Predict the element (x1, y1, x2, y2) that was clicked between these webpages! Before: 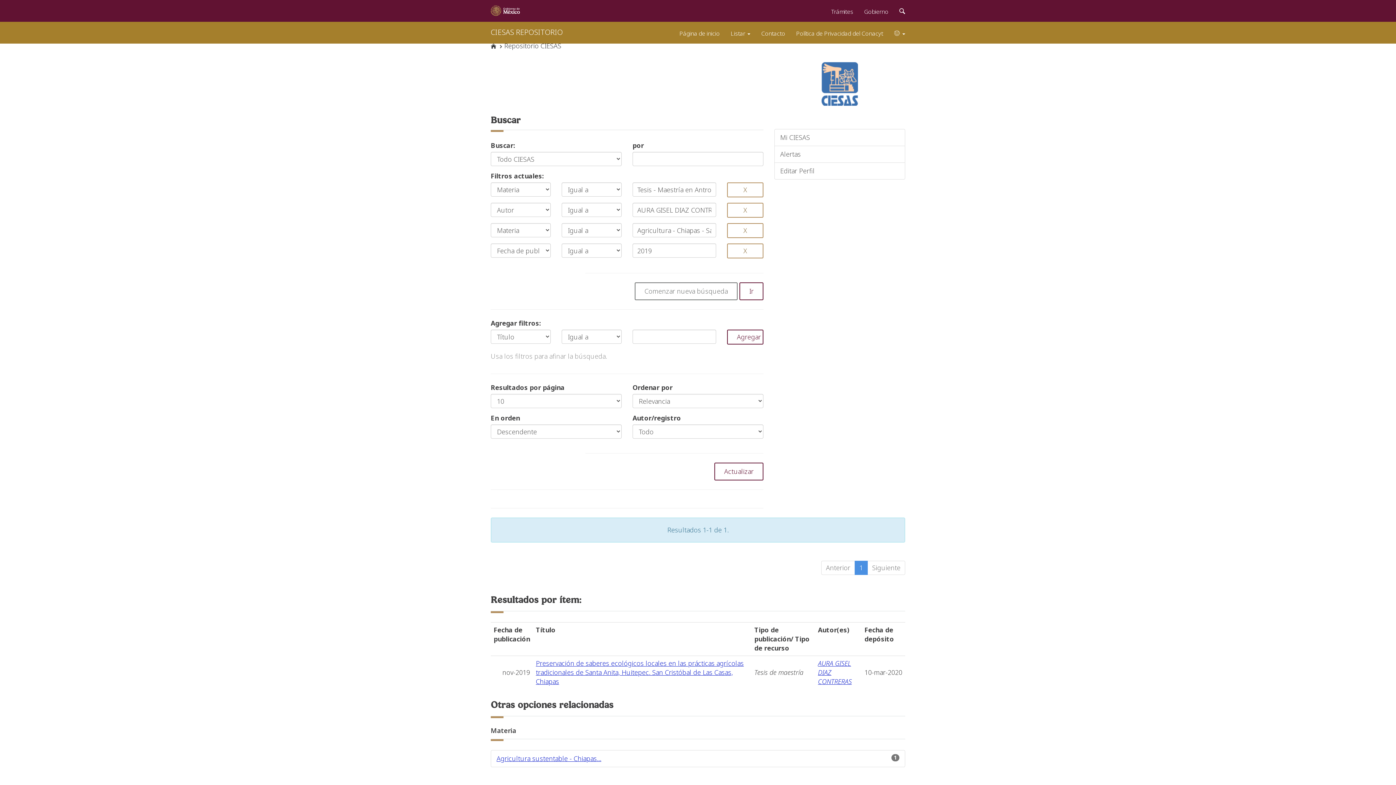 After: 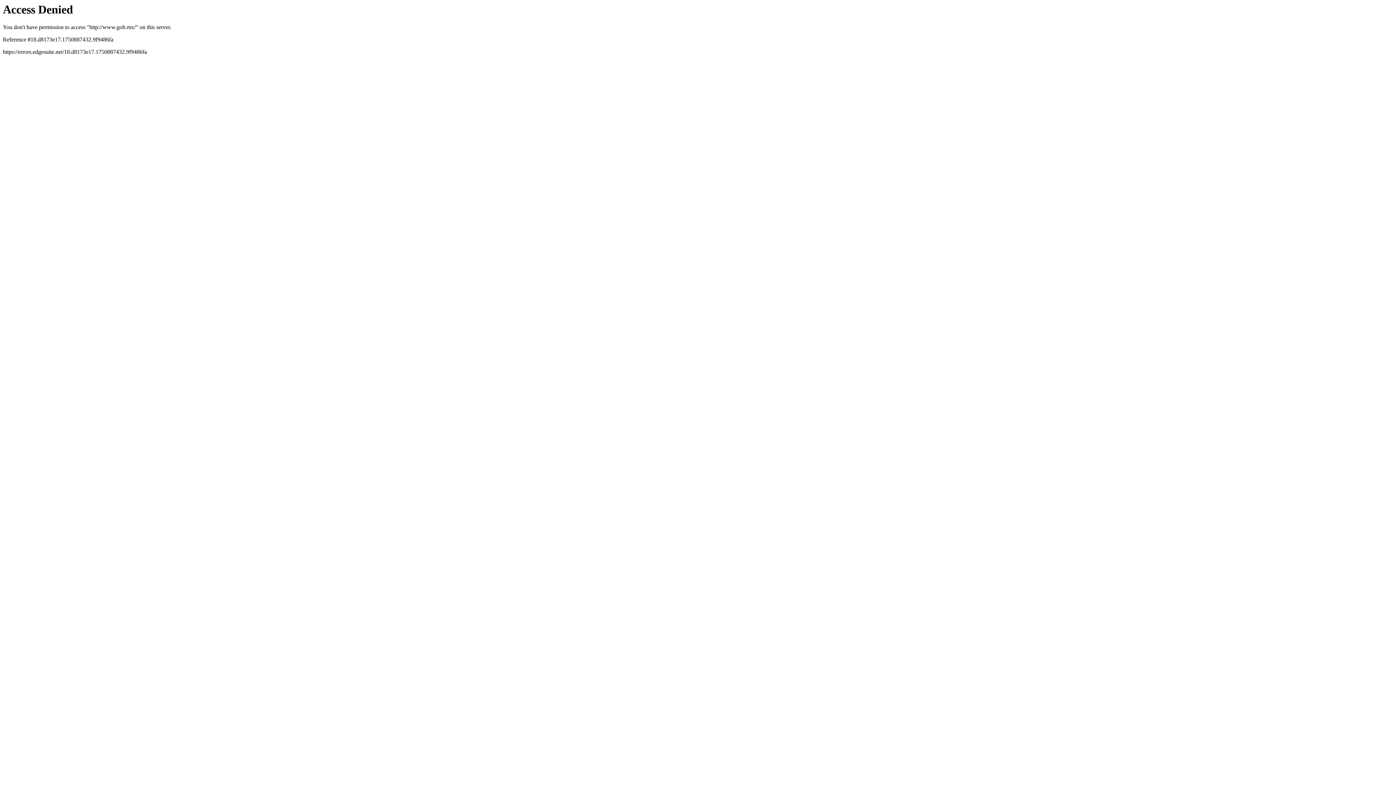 Action: bbox: (485, 0, 525, 21)